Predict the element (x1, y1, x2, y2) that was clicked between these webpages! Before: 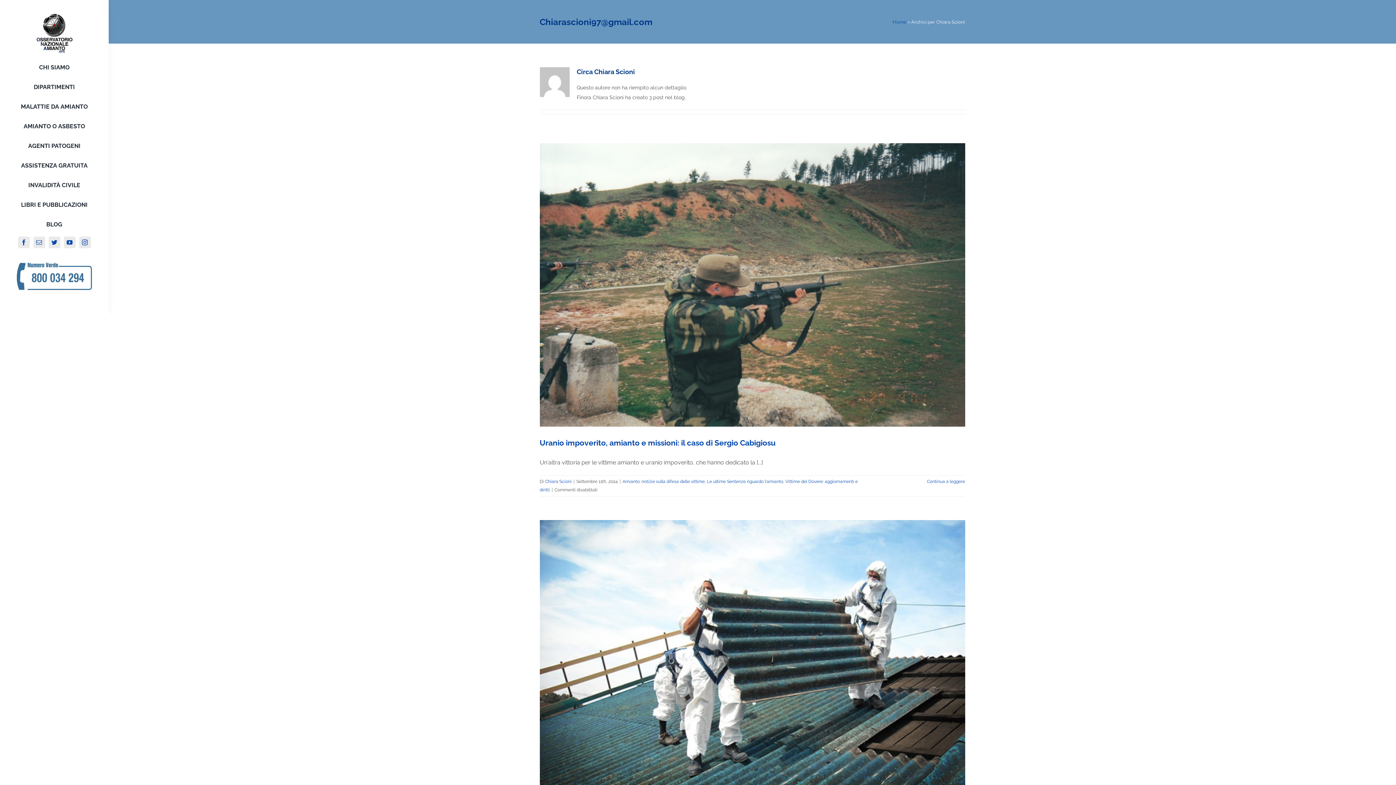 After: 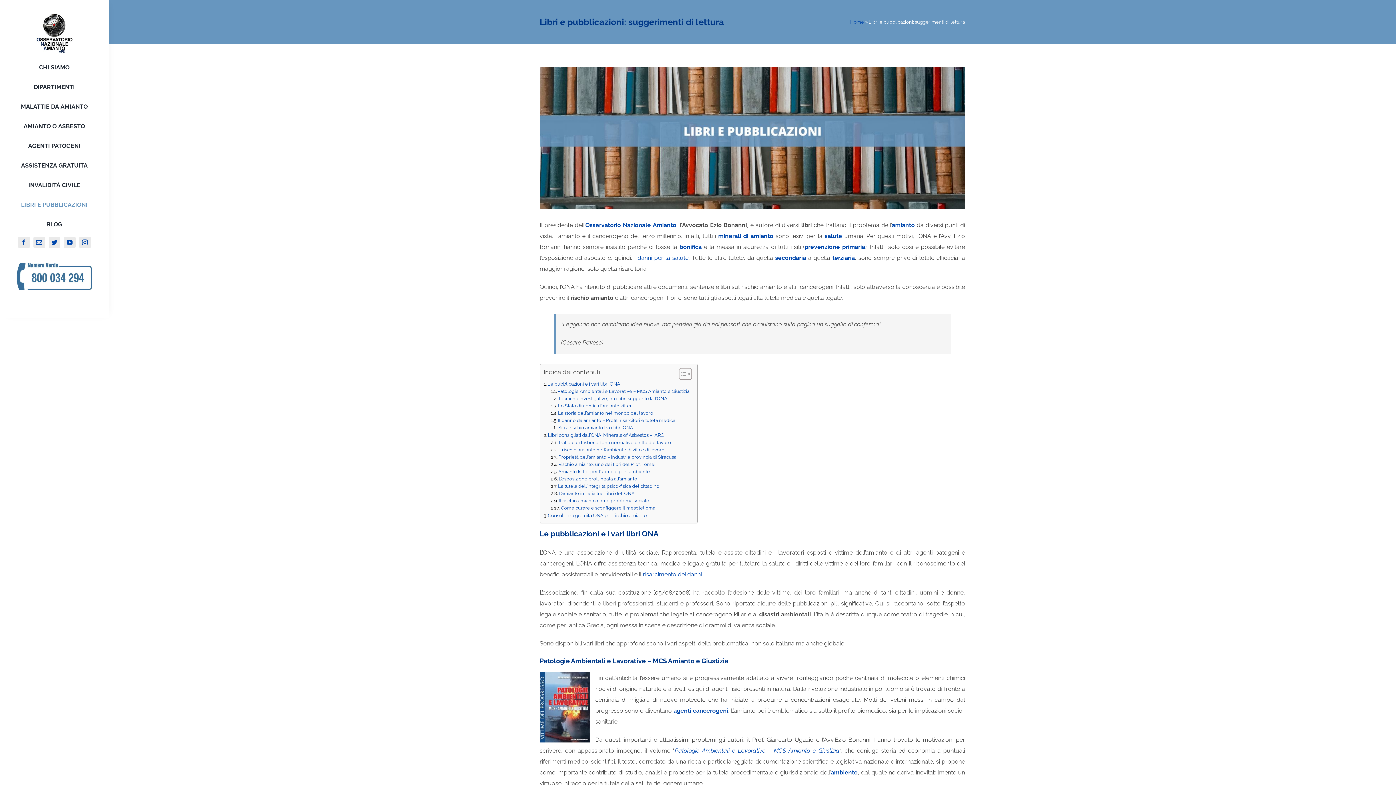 Action: label: LIBRI E PUBBLICAZIONI bbox: (14, 195, 94, 214)